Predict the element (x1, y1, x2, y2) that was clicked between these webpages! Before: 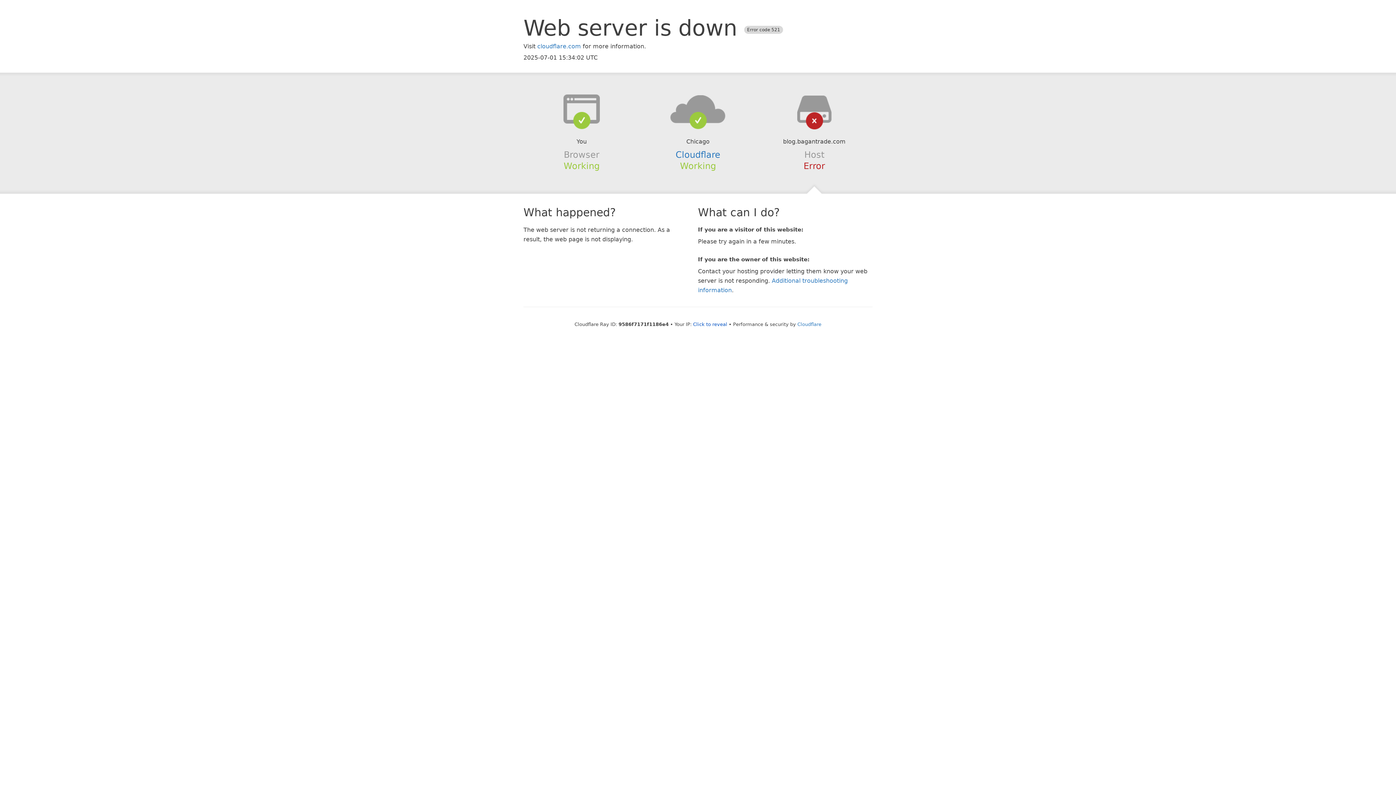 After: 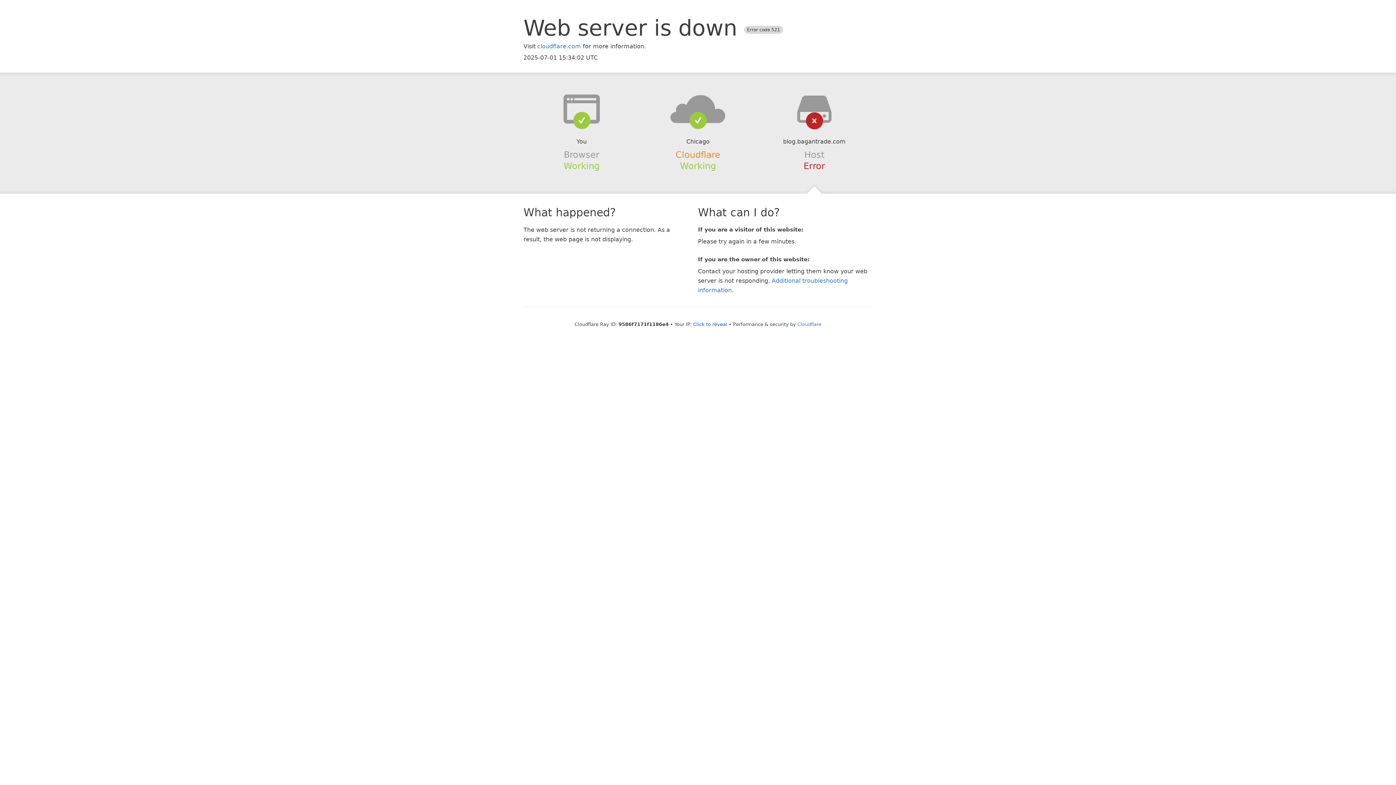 Action: label: Cloudflare bbox: (675, 149, 720, 159)